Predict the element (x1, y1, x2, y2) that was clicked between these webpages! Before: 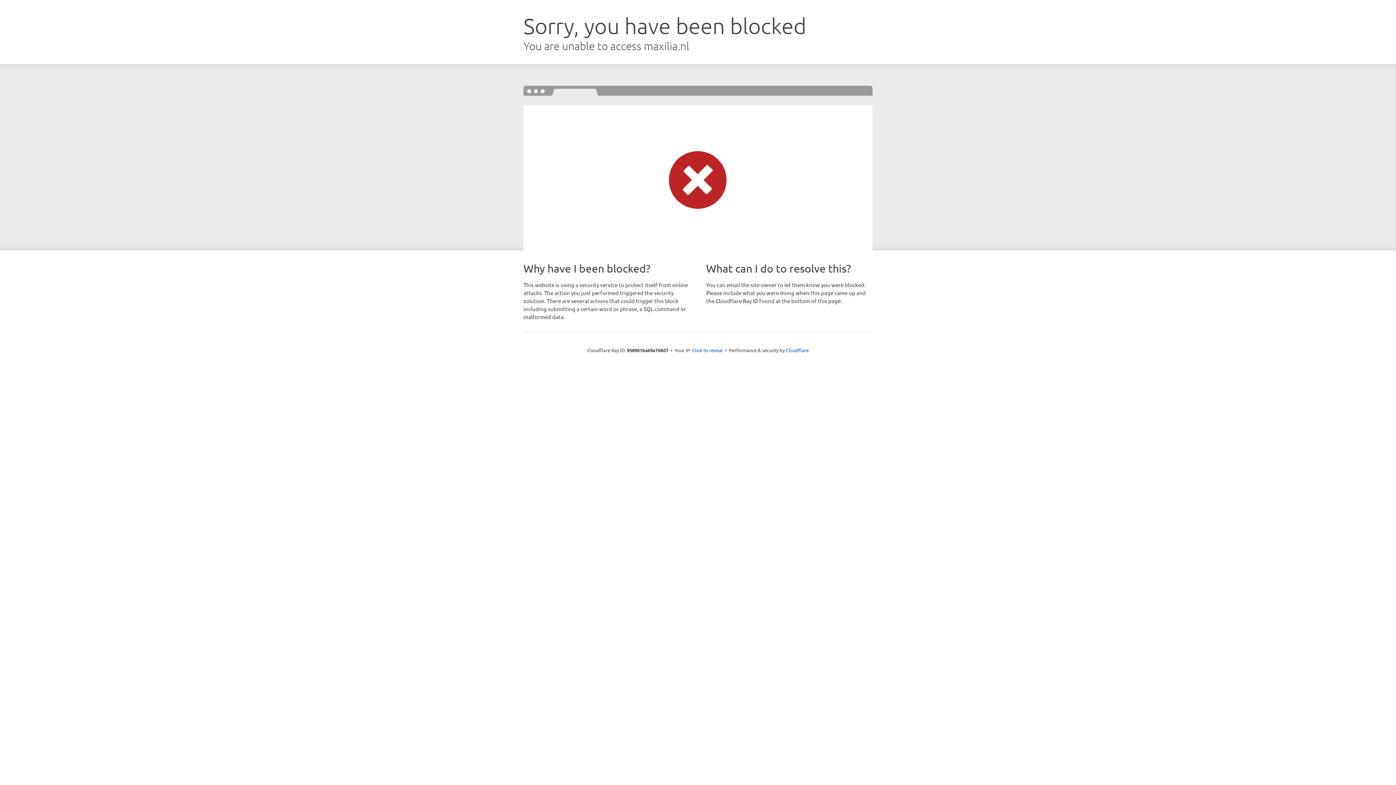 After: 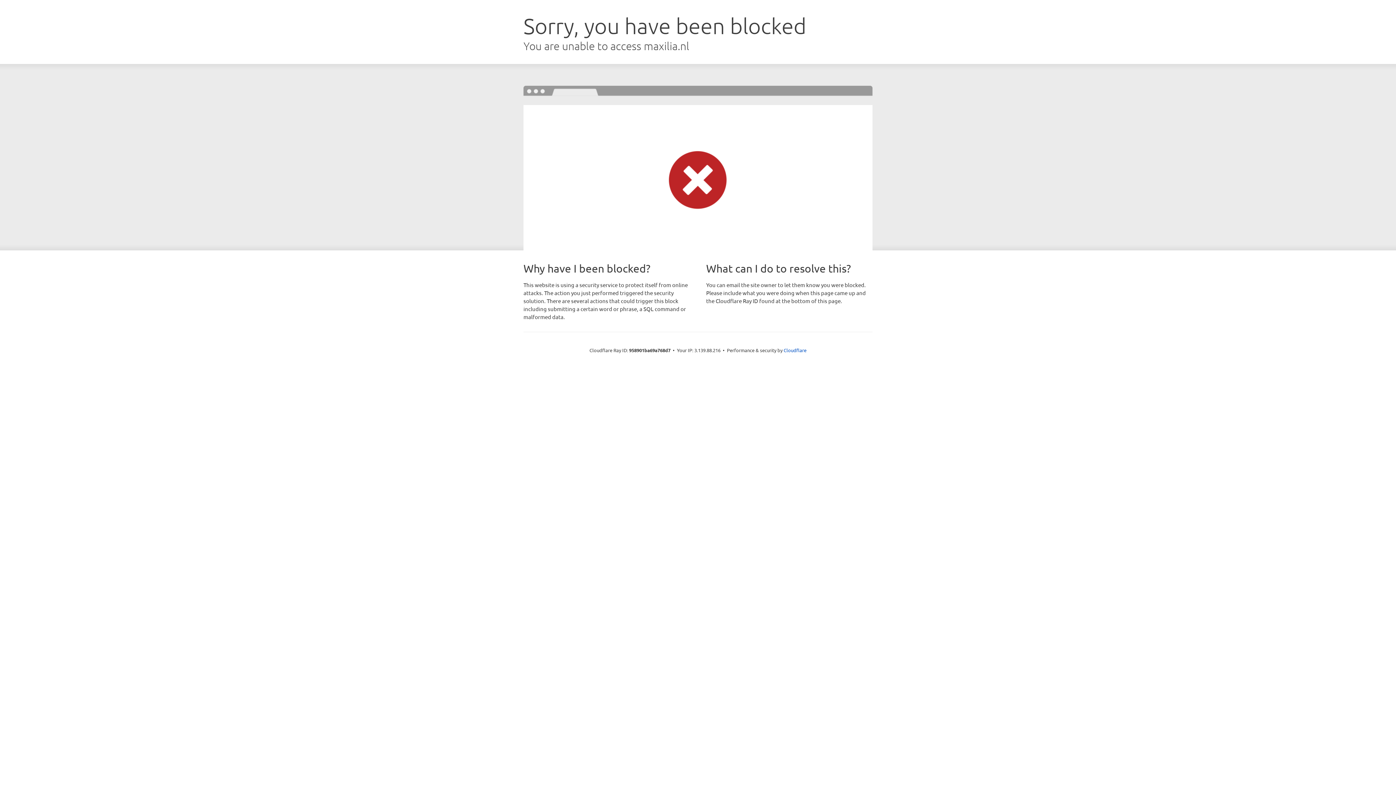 Action: label: Click to reveal bbox: (692, 346, 722, 353)